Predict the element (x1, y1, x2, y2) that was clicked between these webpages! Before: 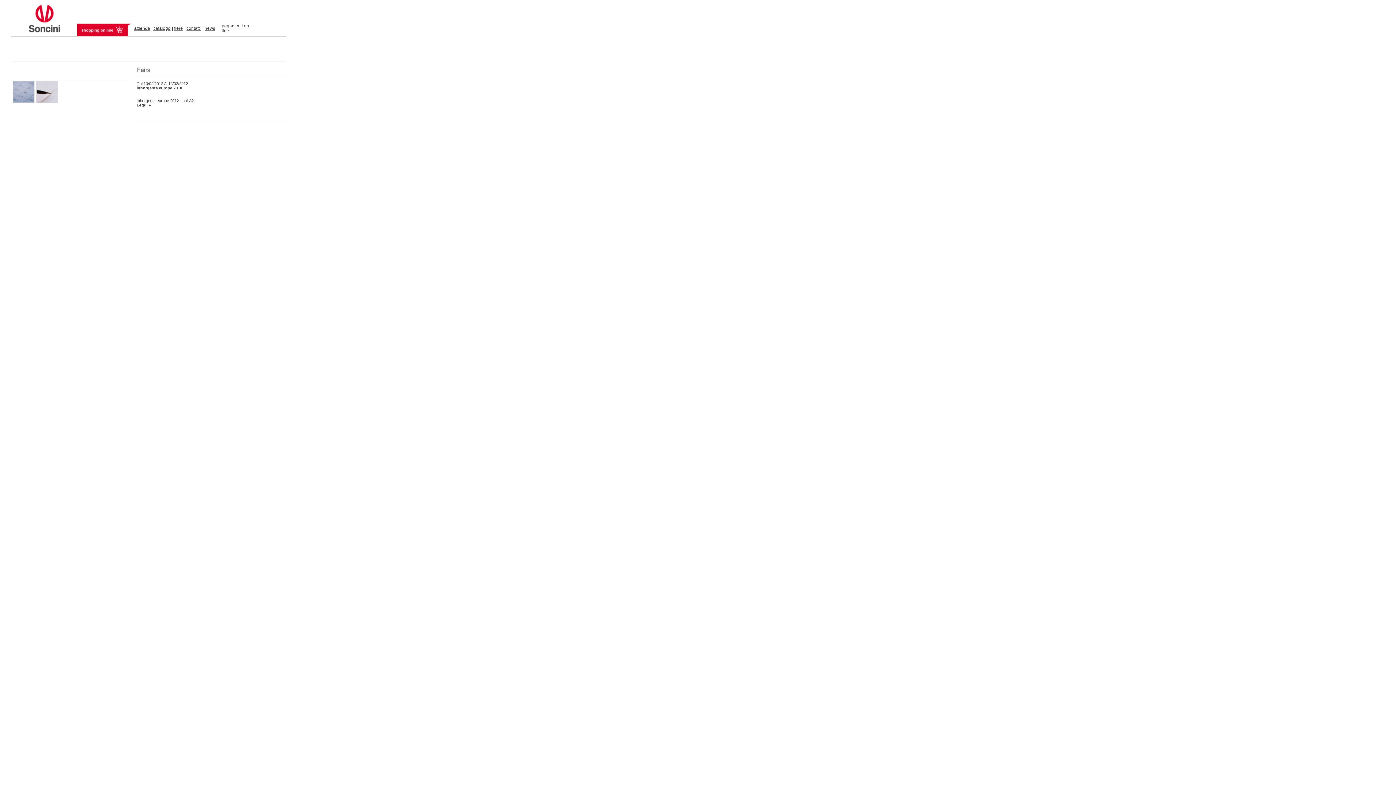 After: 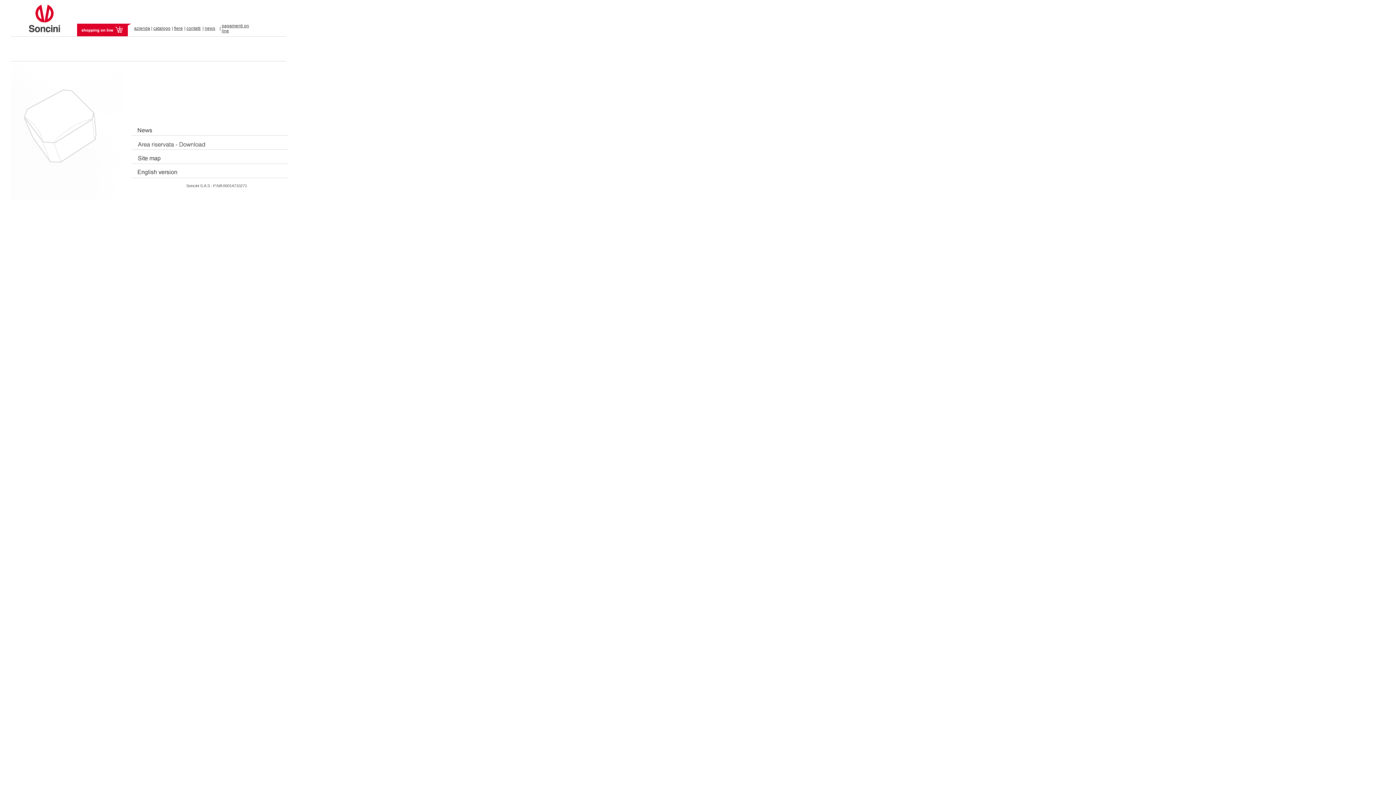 Action: bbox: (10, 31, 76, 37)